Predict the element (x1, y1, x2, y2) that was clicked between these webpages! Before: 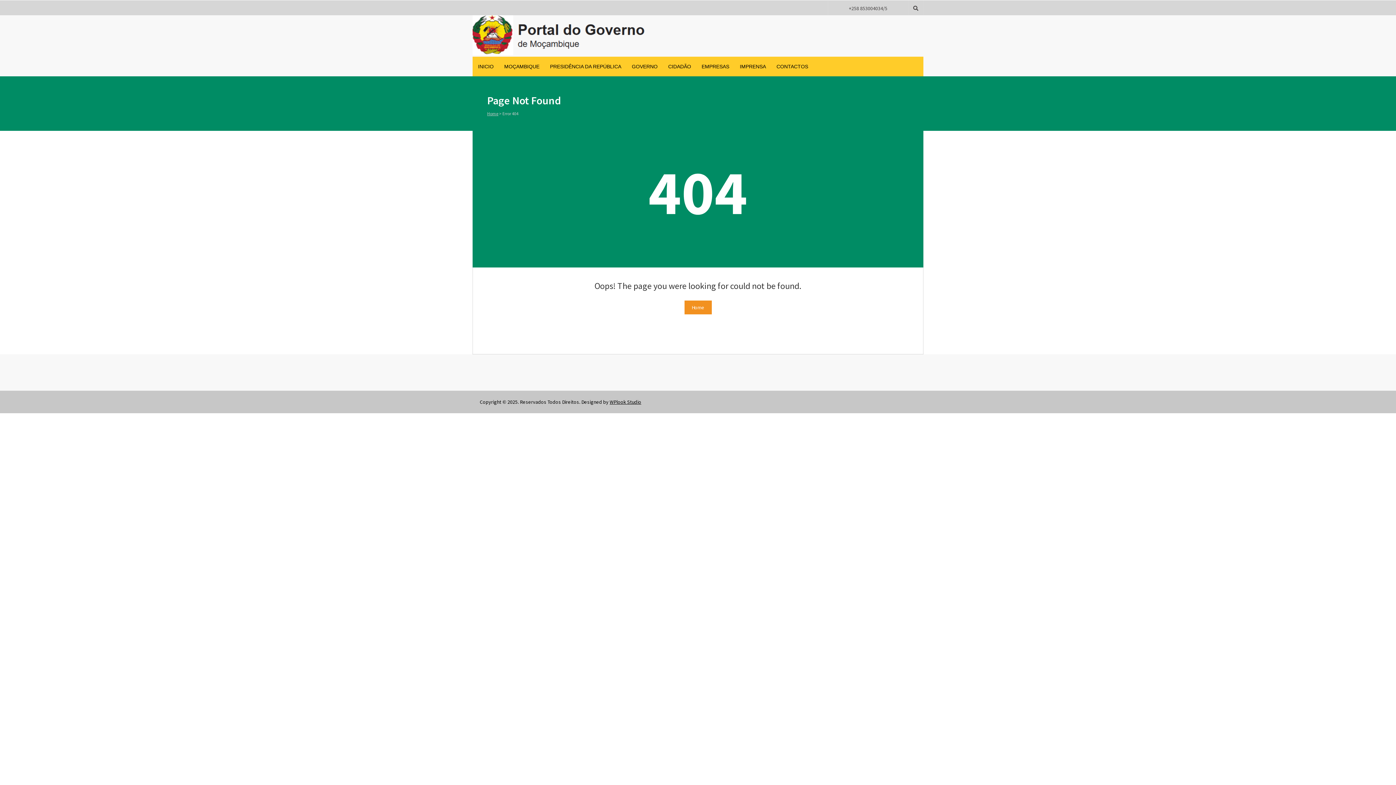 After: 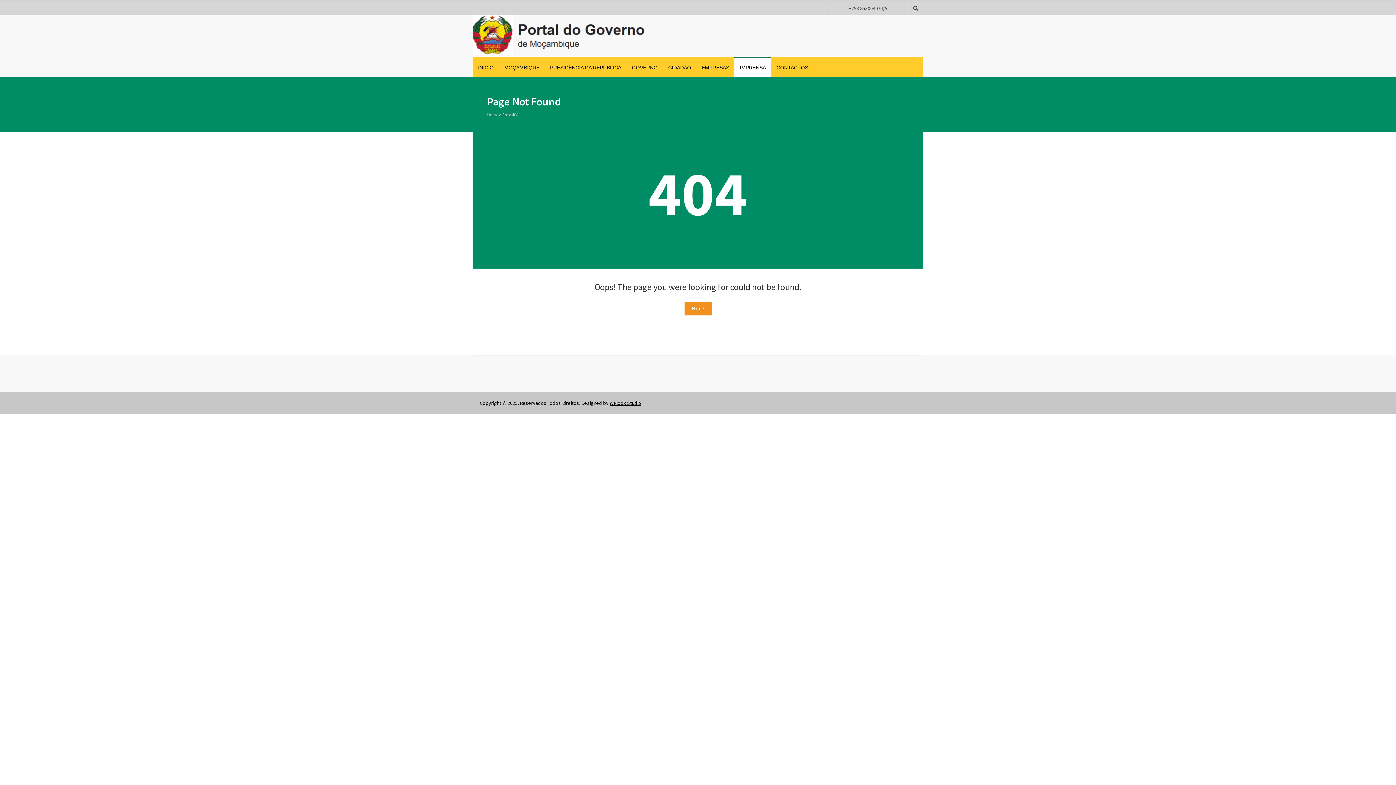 Action: label: IMPRENSA bbox: (734, 56, 771, 76)